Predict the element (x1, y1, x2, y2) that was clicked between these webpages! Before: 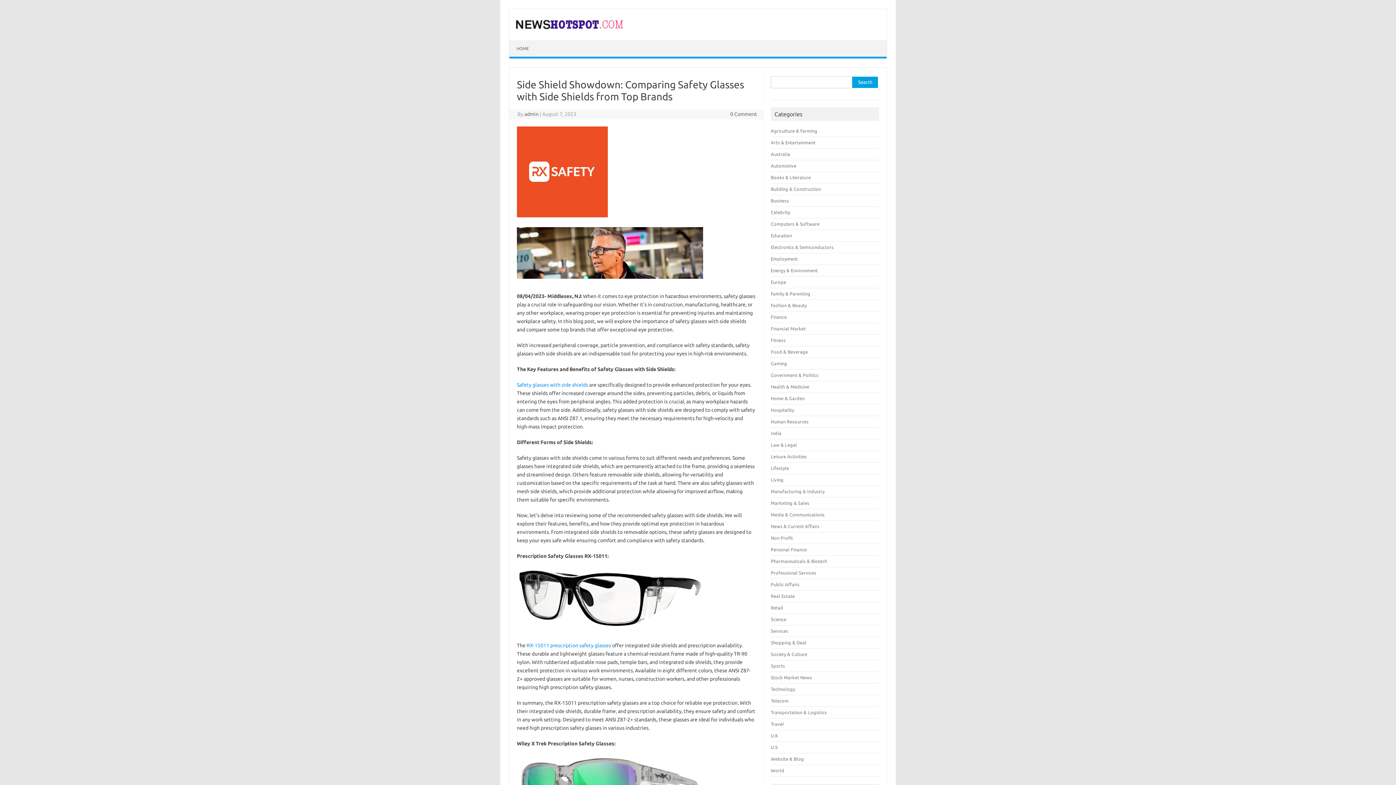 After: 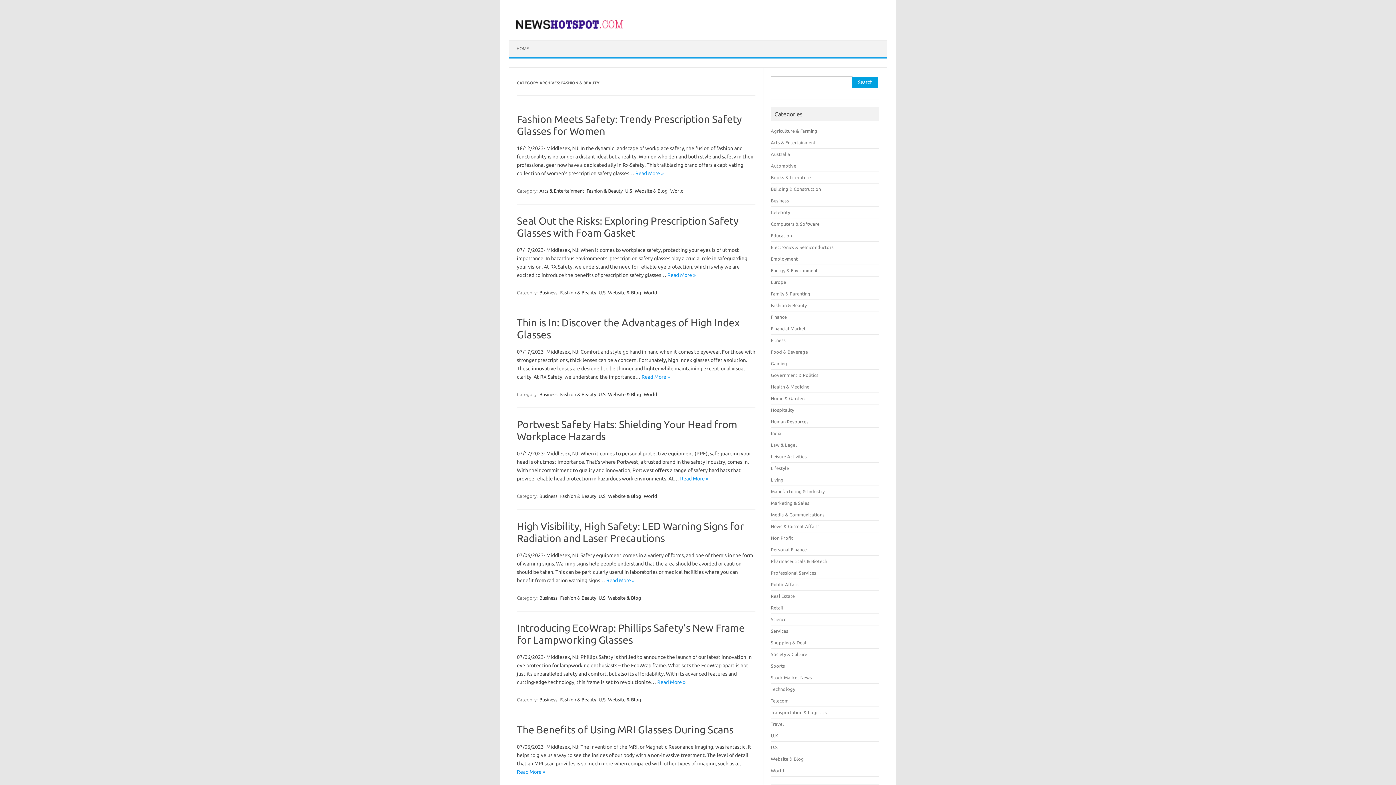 Action: label: Fashion & Beauty bbox: (771, 302, 807, 308)